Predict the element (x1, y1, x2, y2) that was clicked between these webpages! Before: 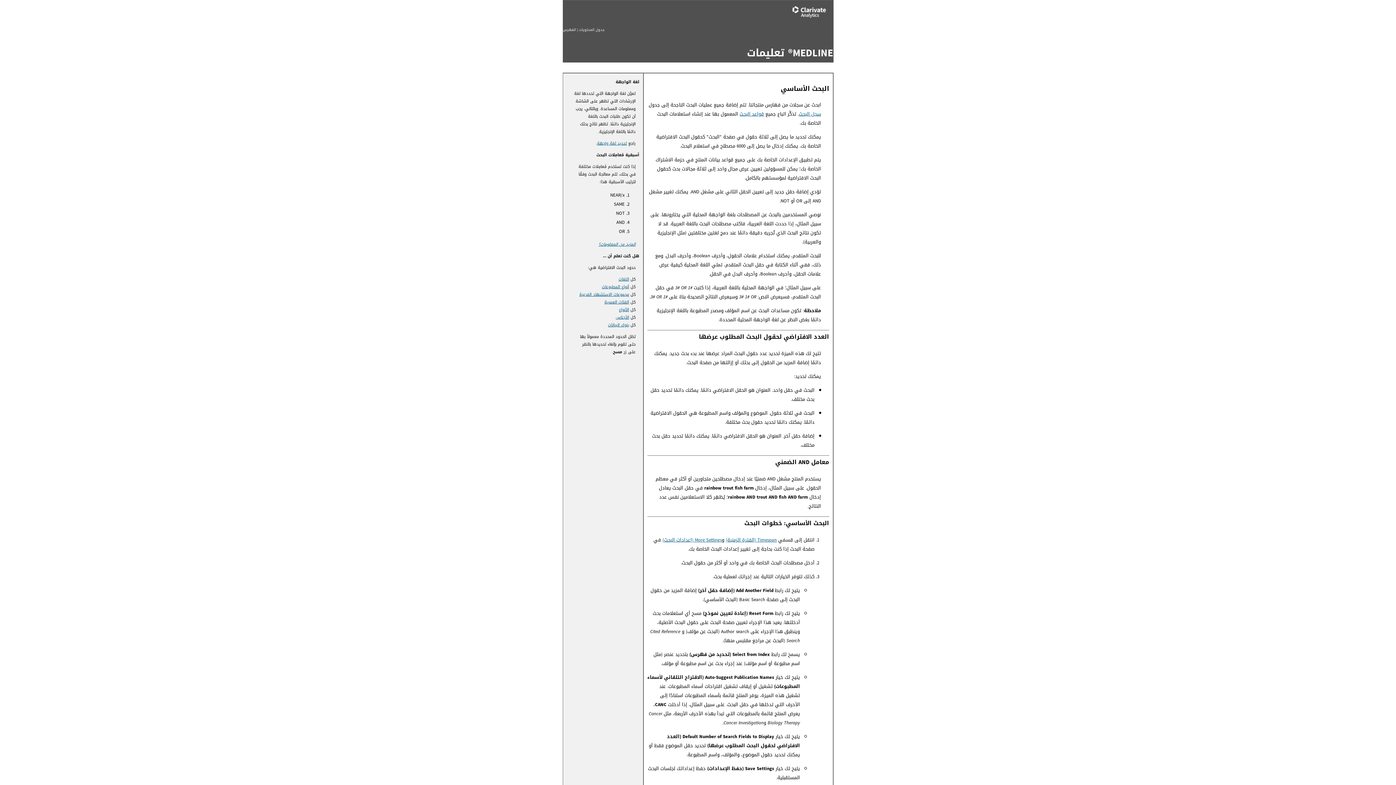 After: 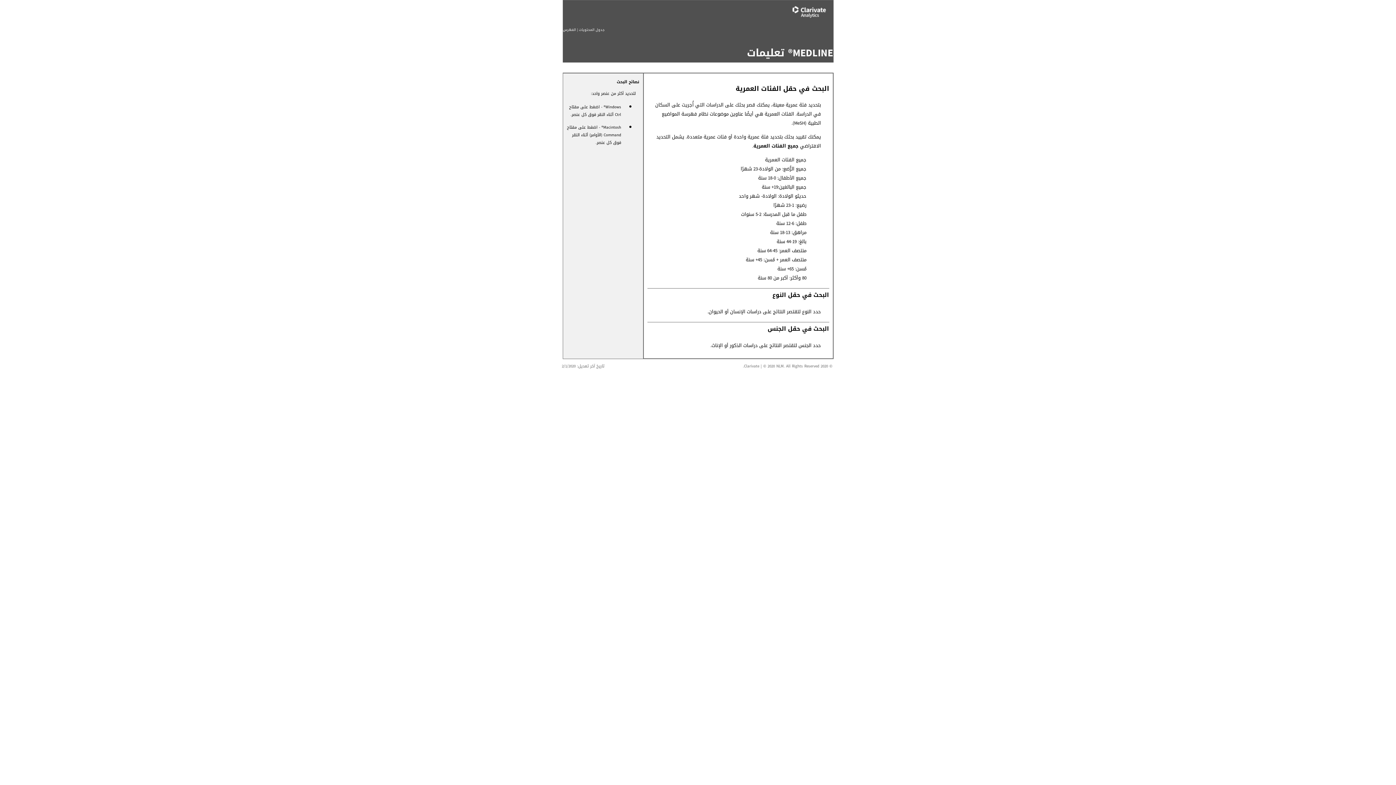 Action: bbox: (615, 313, 629, 321) label: الأجناس